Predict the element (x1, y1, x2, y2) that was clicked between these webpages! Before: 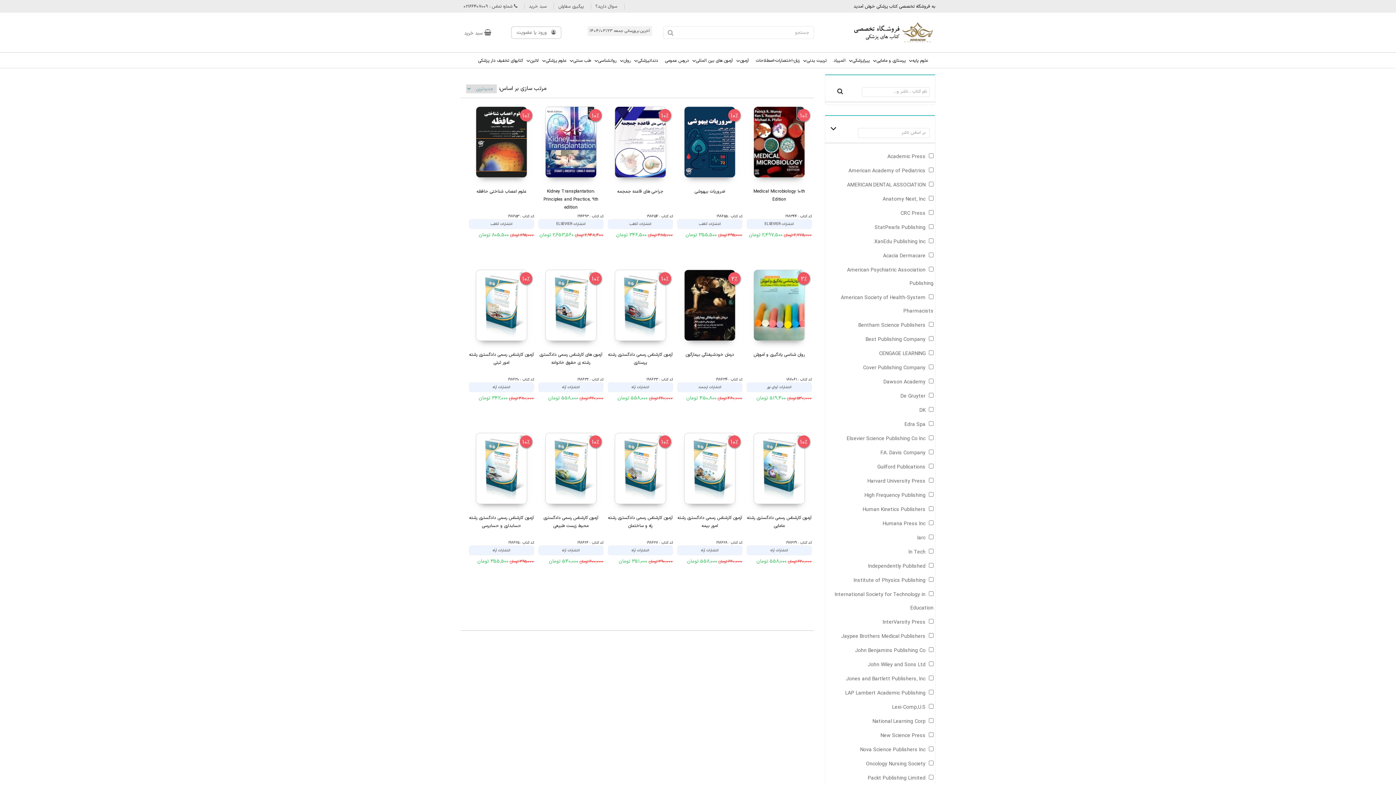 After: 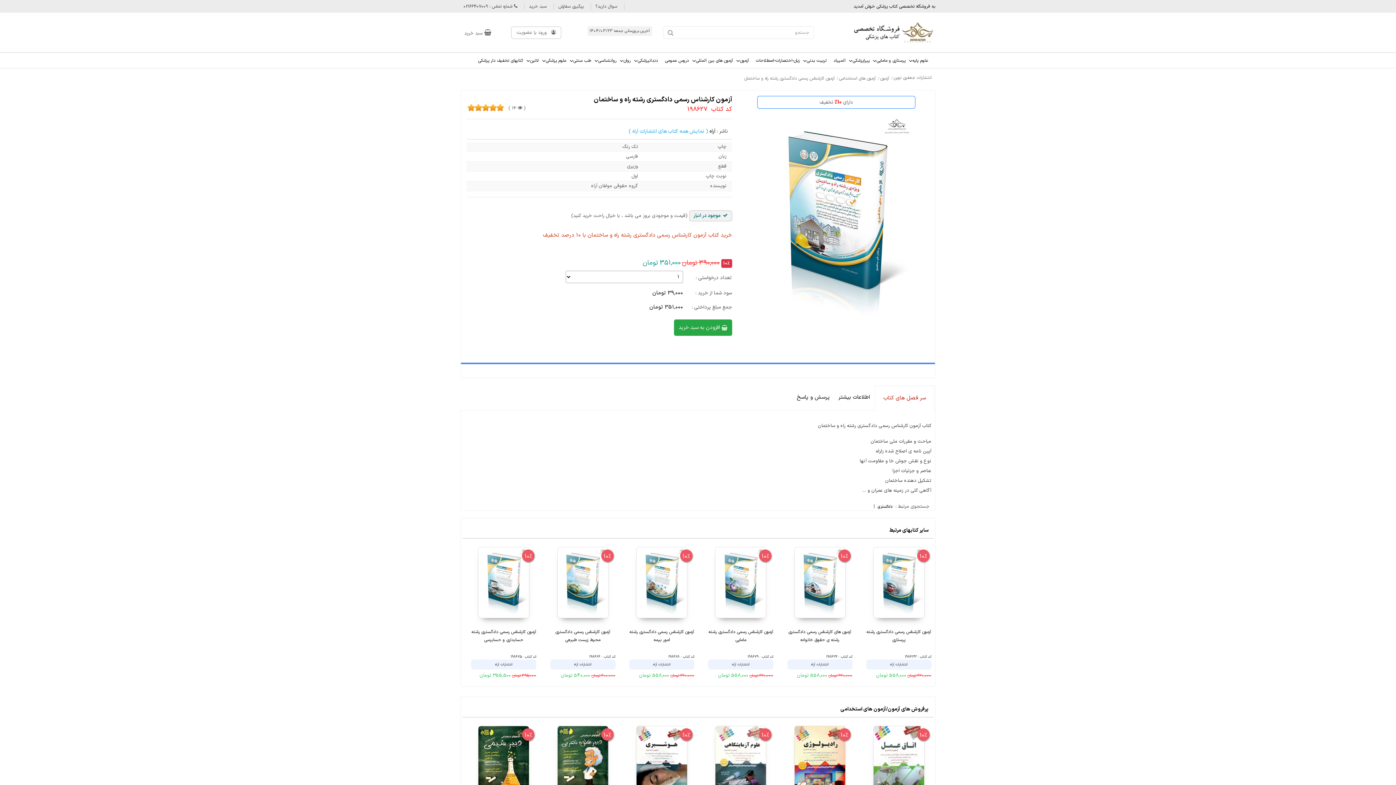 Action: bbox: (614, 499, 666, 506)